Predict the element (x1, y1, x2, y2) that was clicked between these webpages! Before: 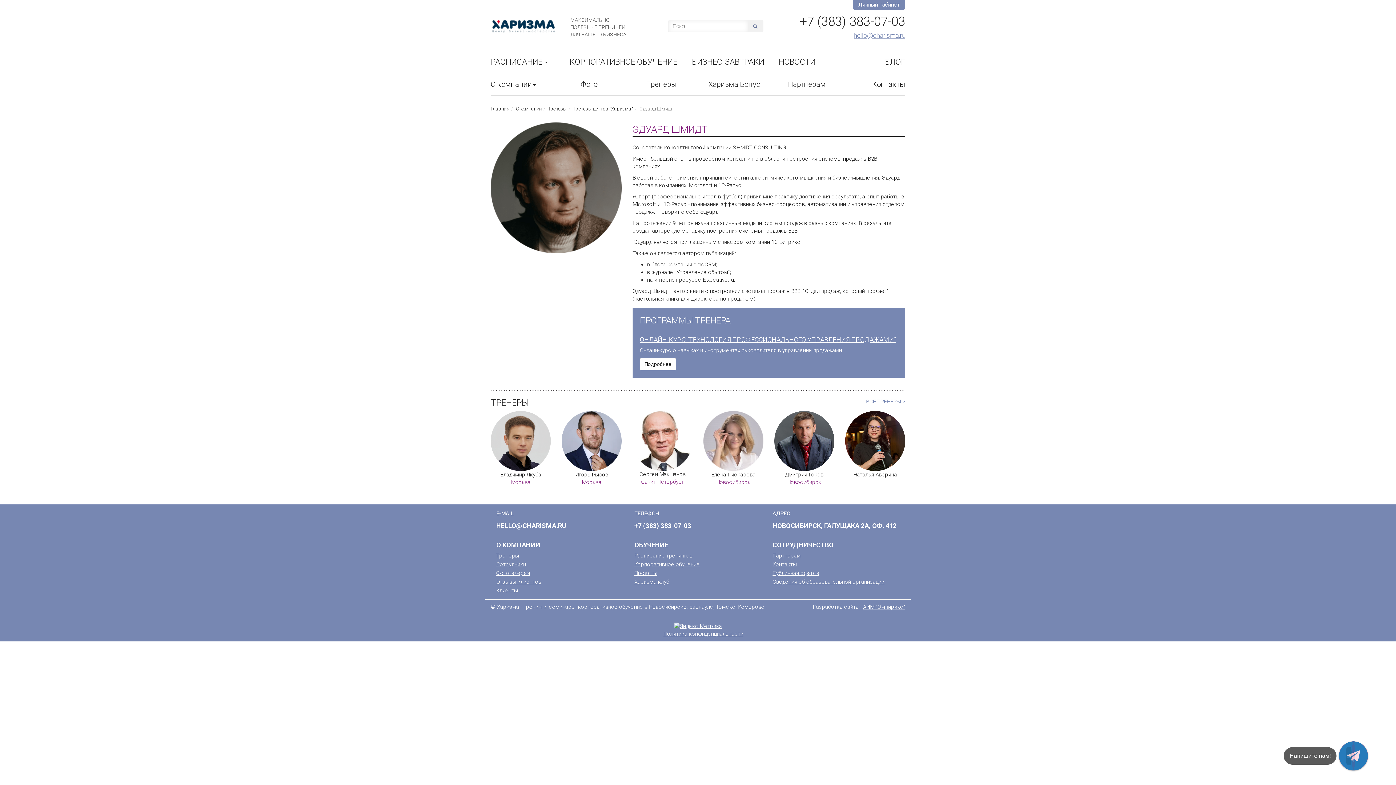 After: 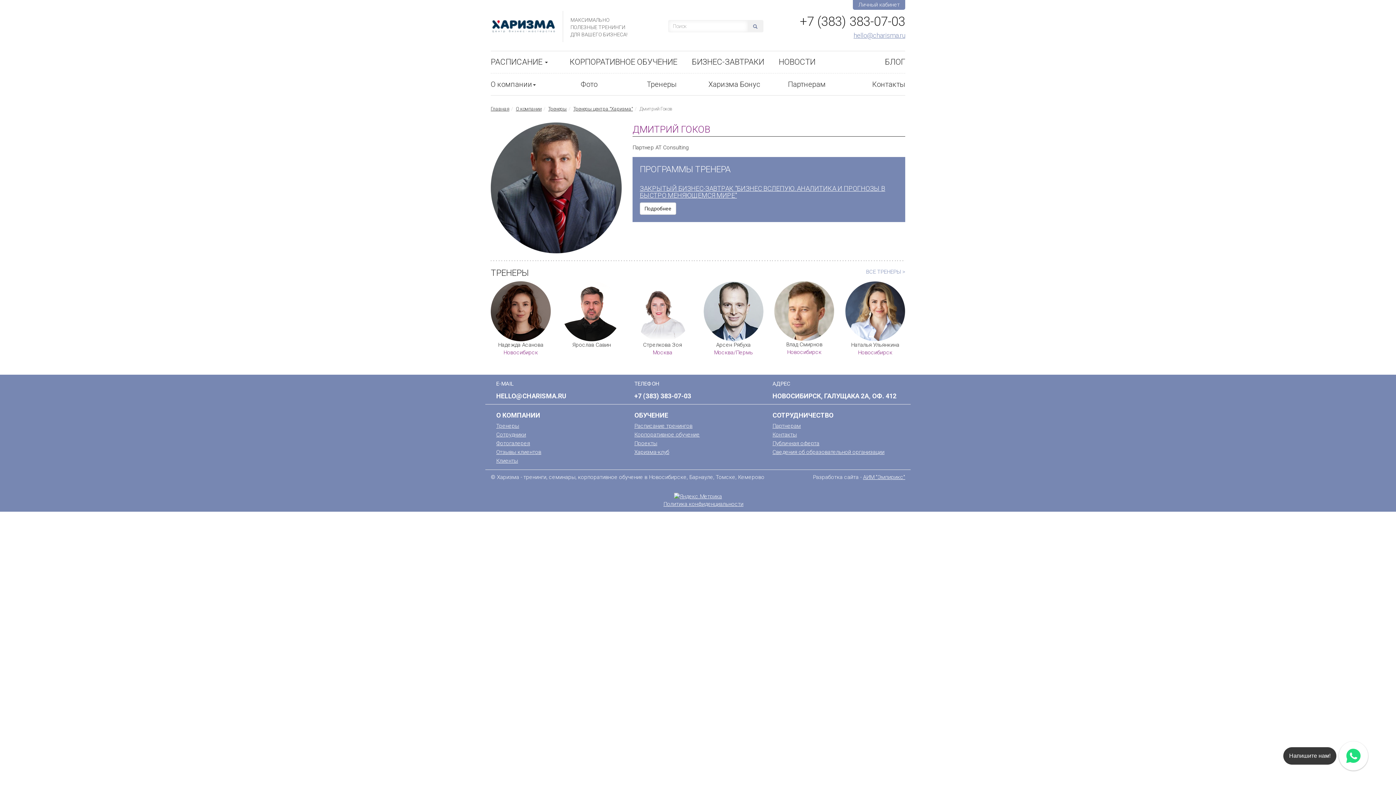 Action: label: Дмитрий Гоков bbox: (785, 471, 823, 478)